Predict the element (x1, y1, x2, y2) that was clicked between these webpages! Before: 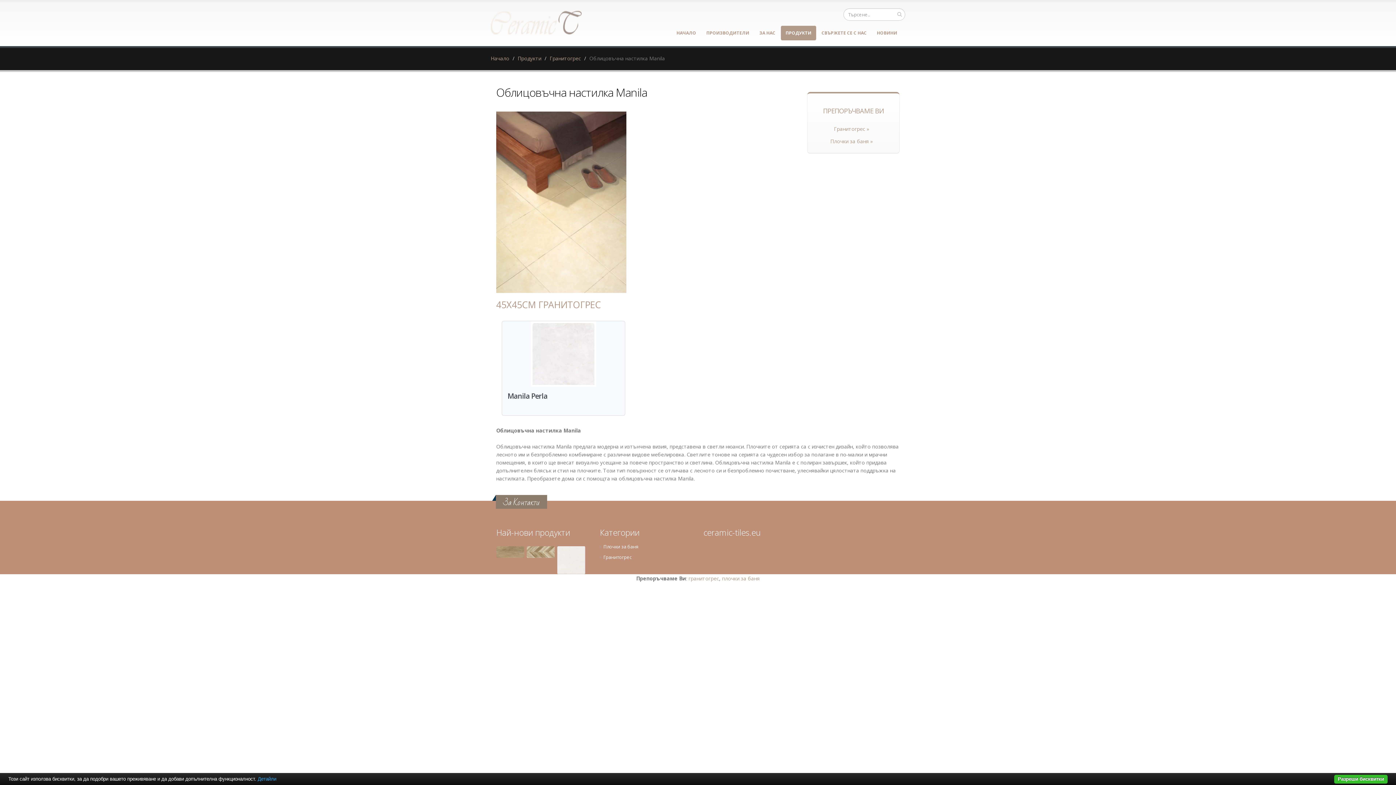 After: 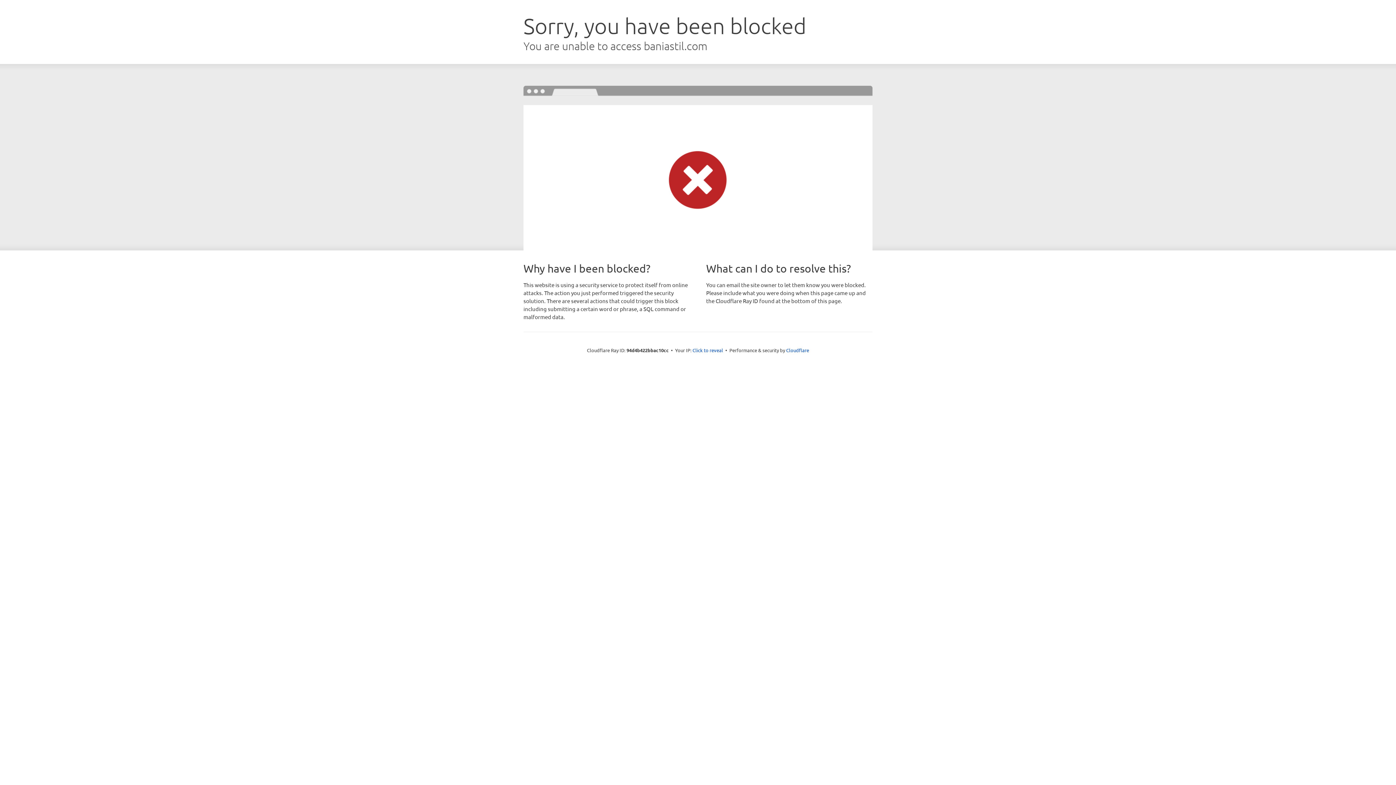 Action: label: плочки за баня bbox: (722, 575, 760, 582)